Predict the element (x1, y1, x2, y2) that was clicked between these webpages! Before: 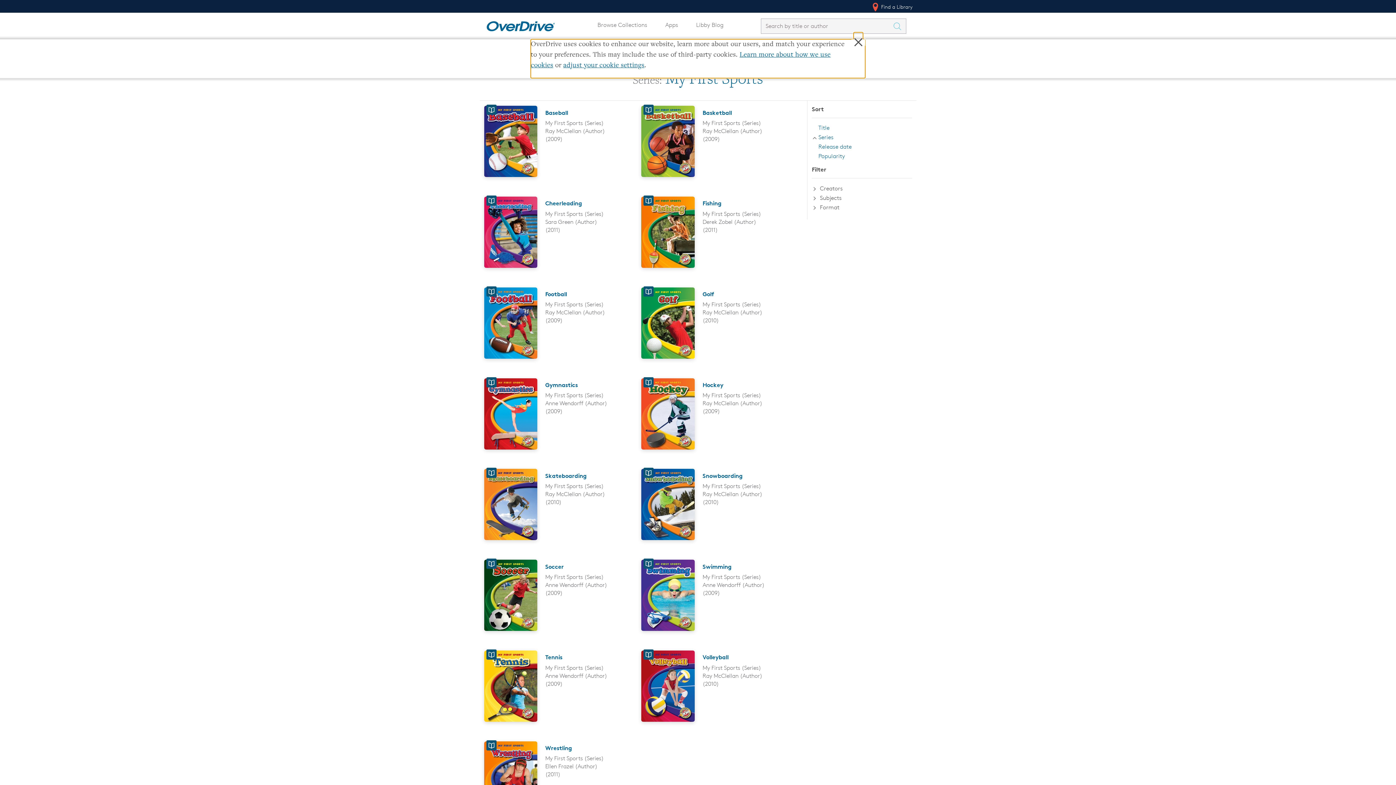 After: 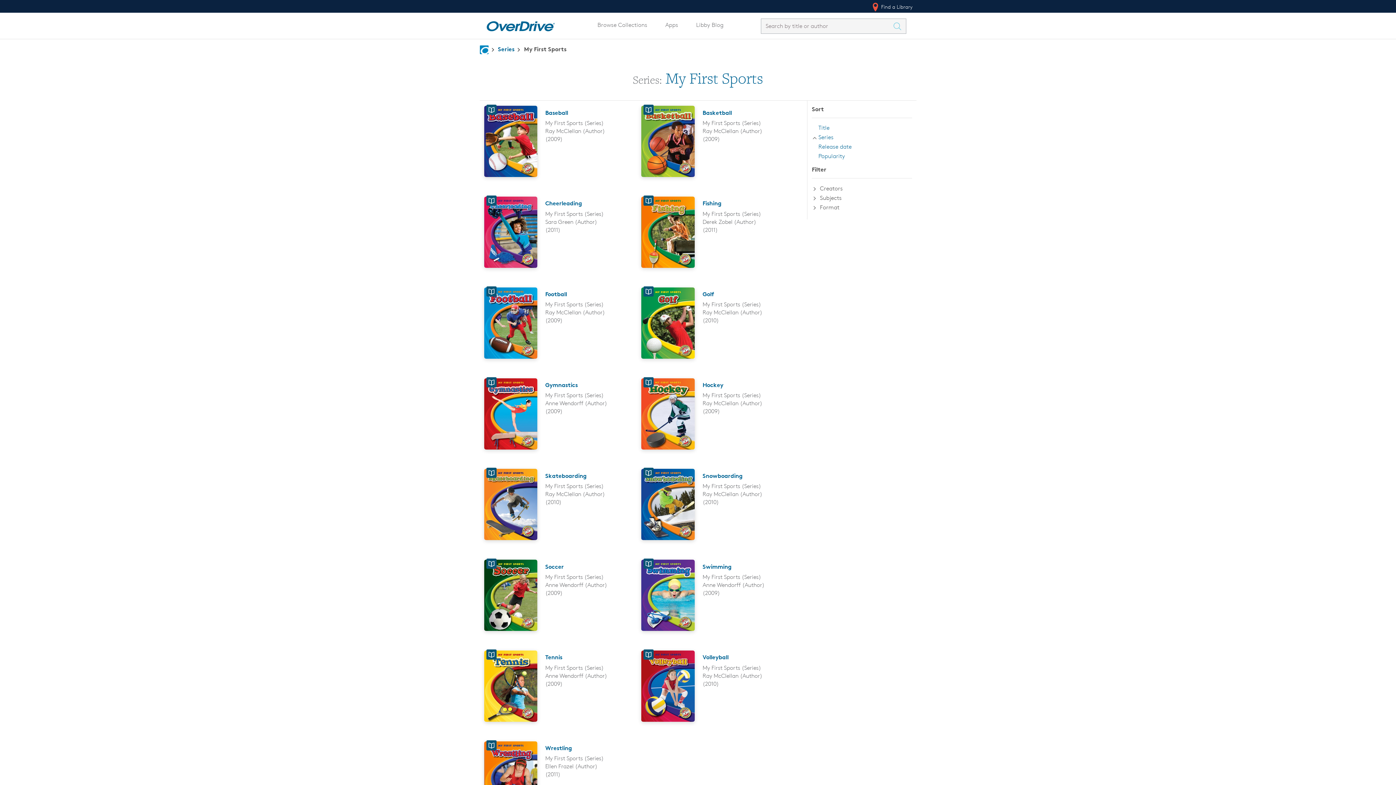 Action: label: Close bbox: (851, 39, 865, 45)